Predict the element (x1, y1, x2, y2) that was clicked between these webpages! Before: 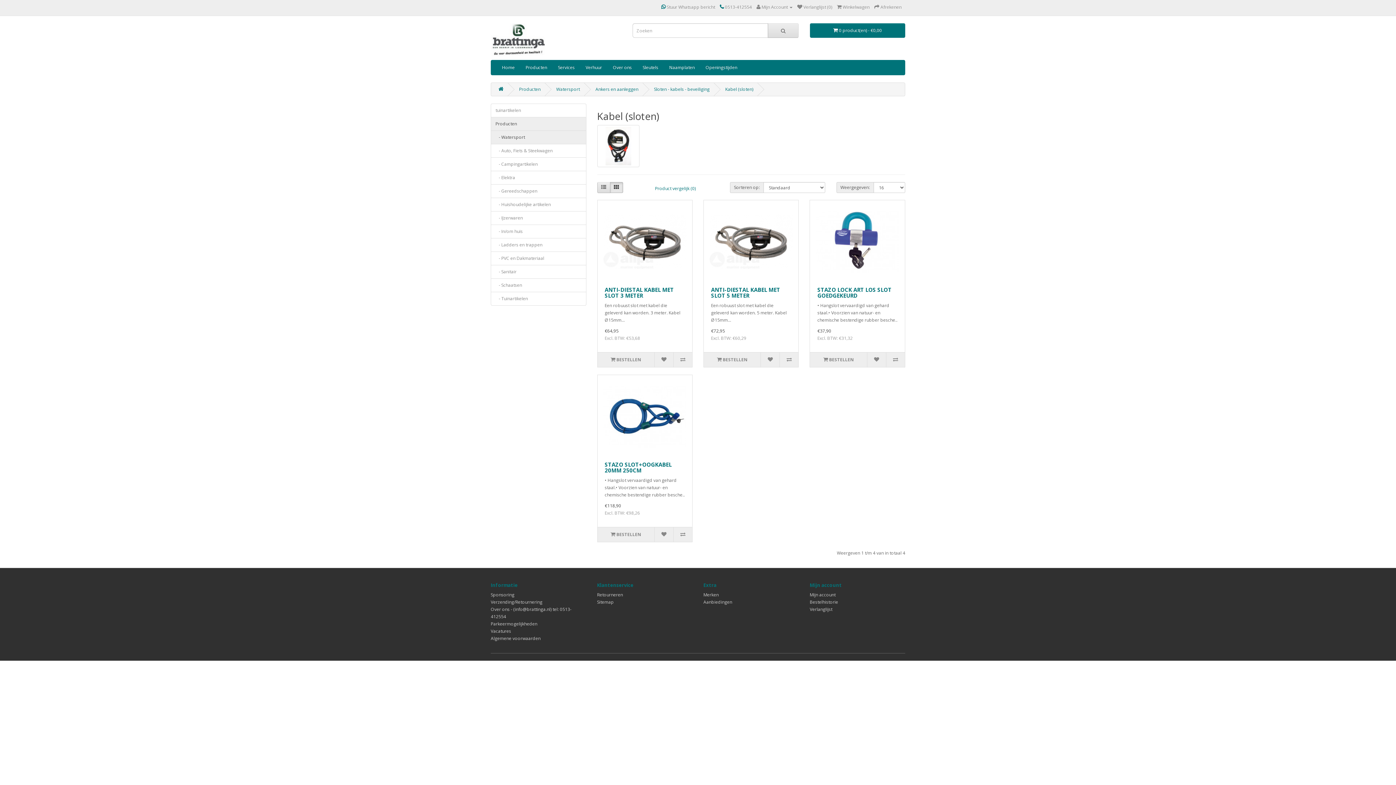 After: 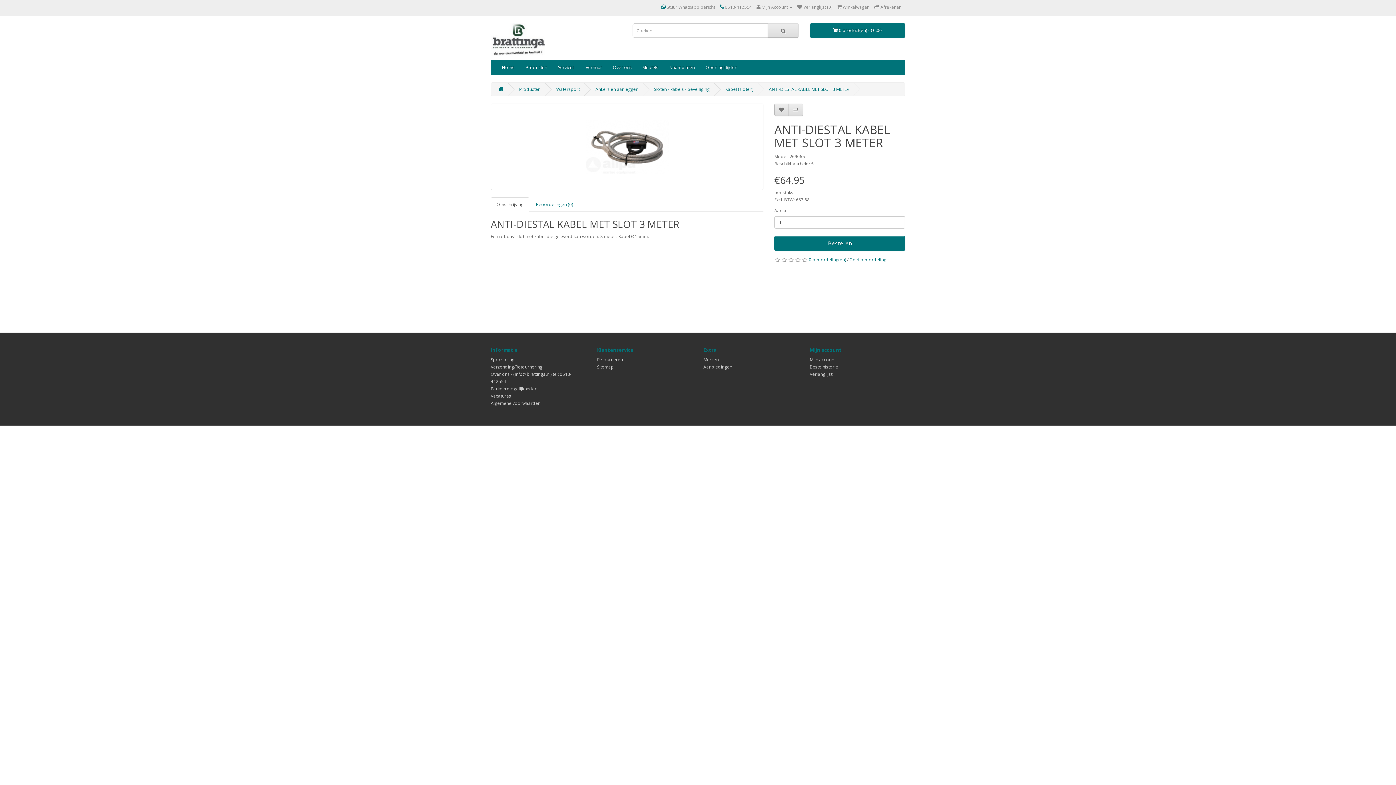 Action: bbox: (597, 200, 692, 283)